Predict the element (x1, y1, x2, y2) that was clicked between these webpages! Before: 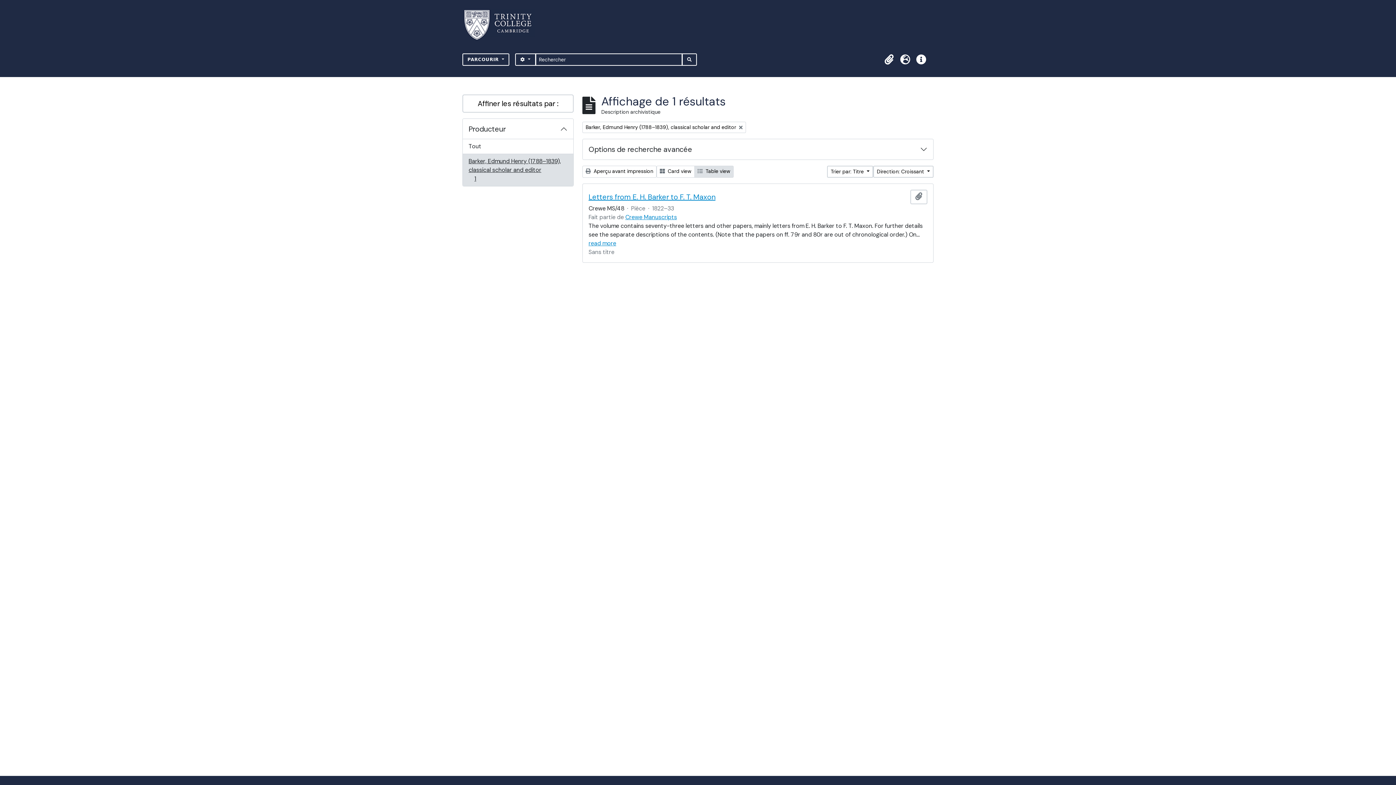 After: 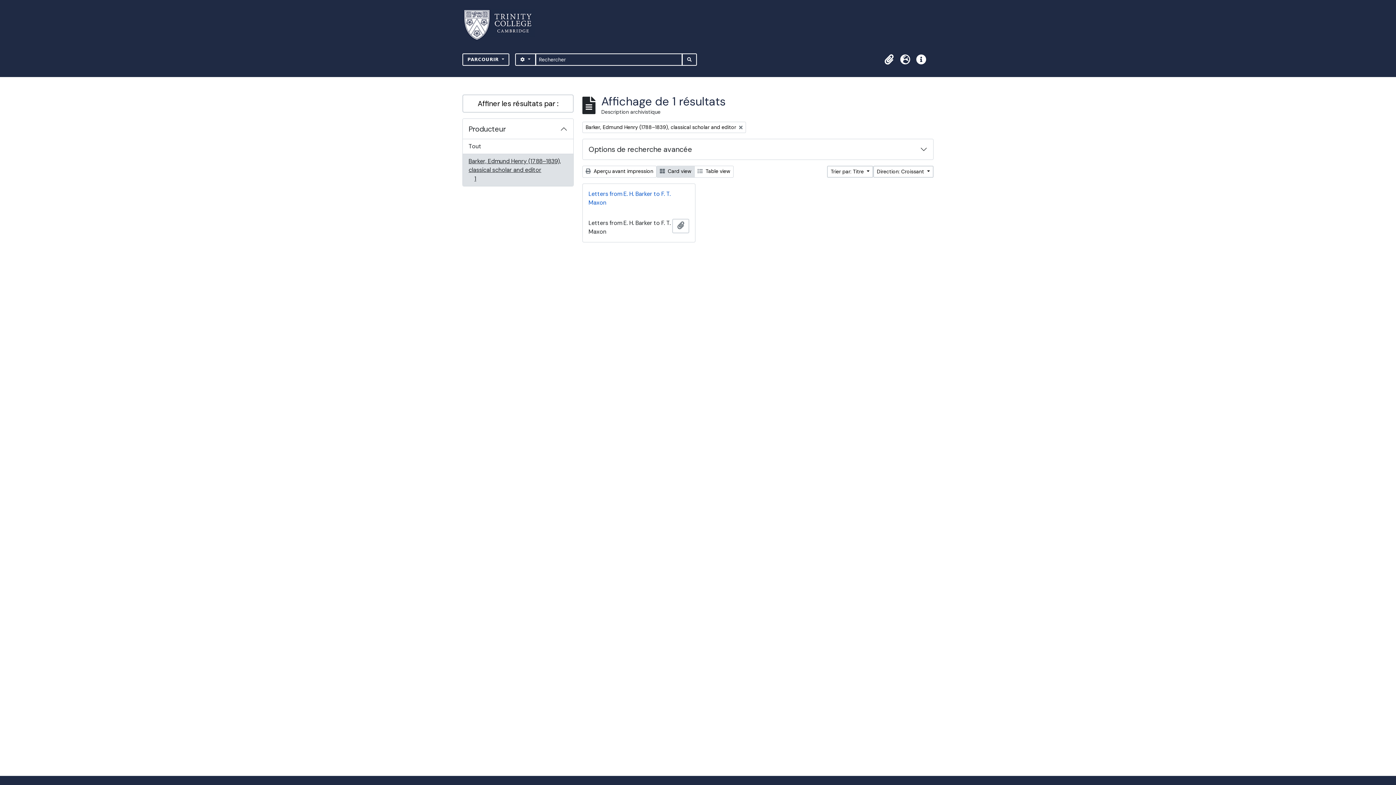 Action: label:  Card view bbox: (656, 165, 694, 177)